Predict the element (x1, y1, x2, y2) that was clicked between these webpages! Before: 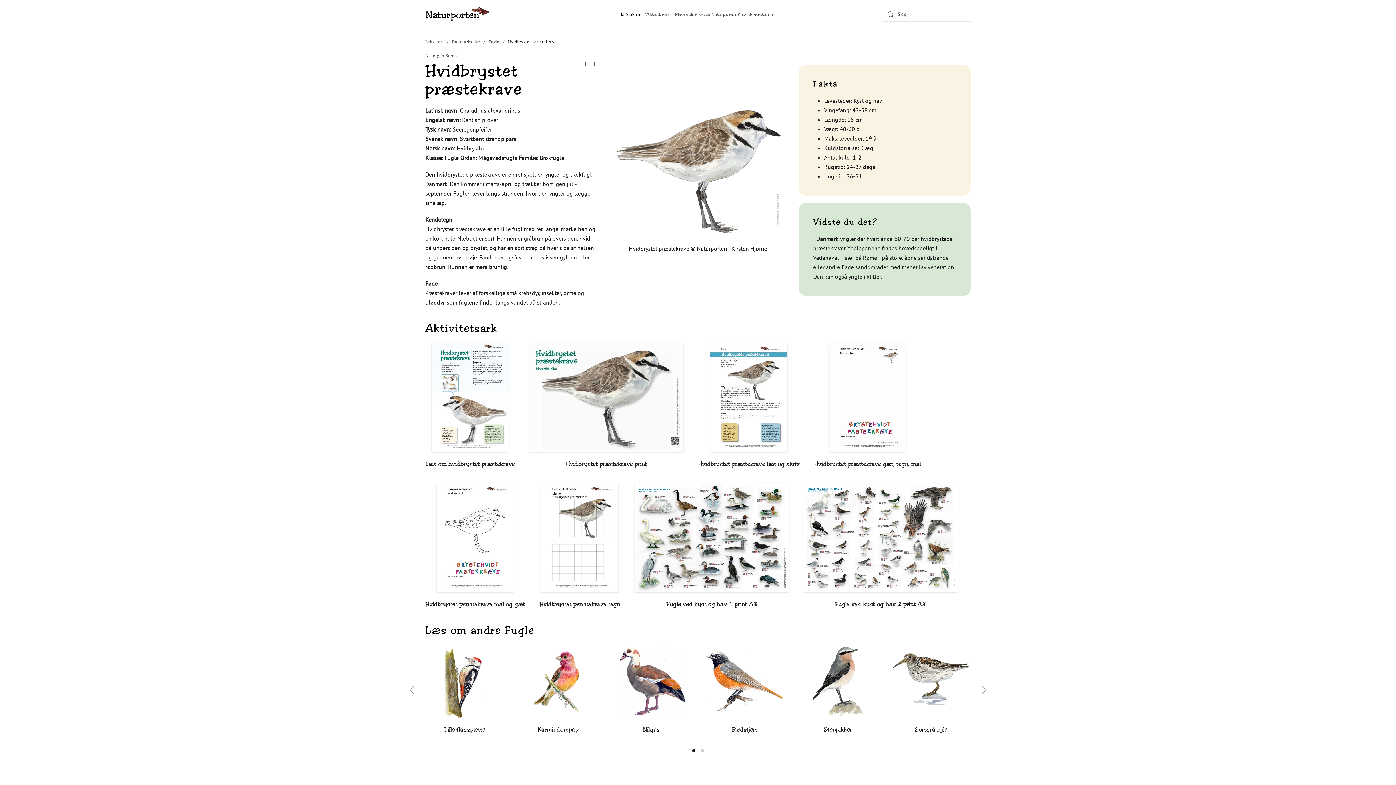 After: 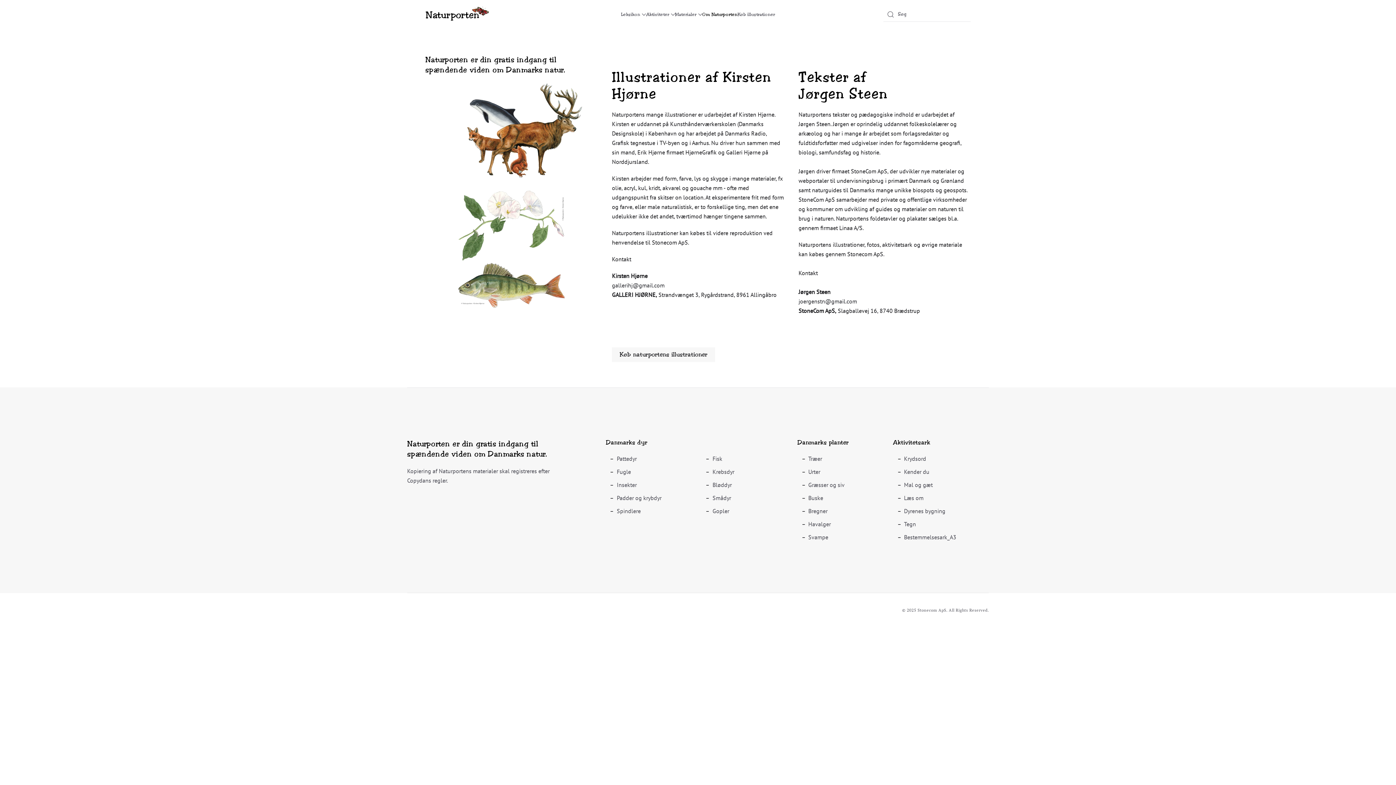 Action: label: Om Naturporten bbox: (702, 0, 737, 29)